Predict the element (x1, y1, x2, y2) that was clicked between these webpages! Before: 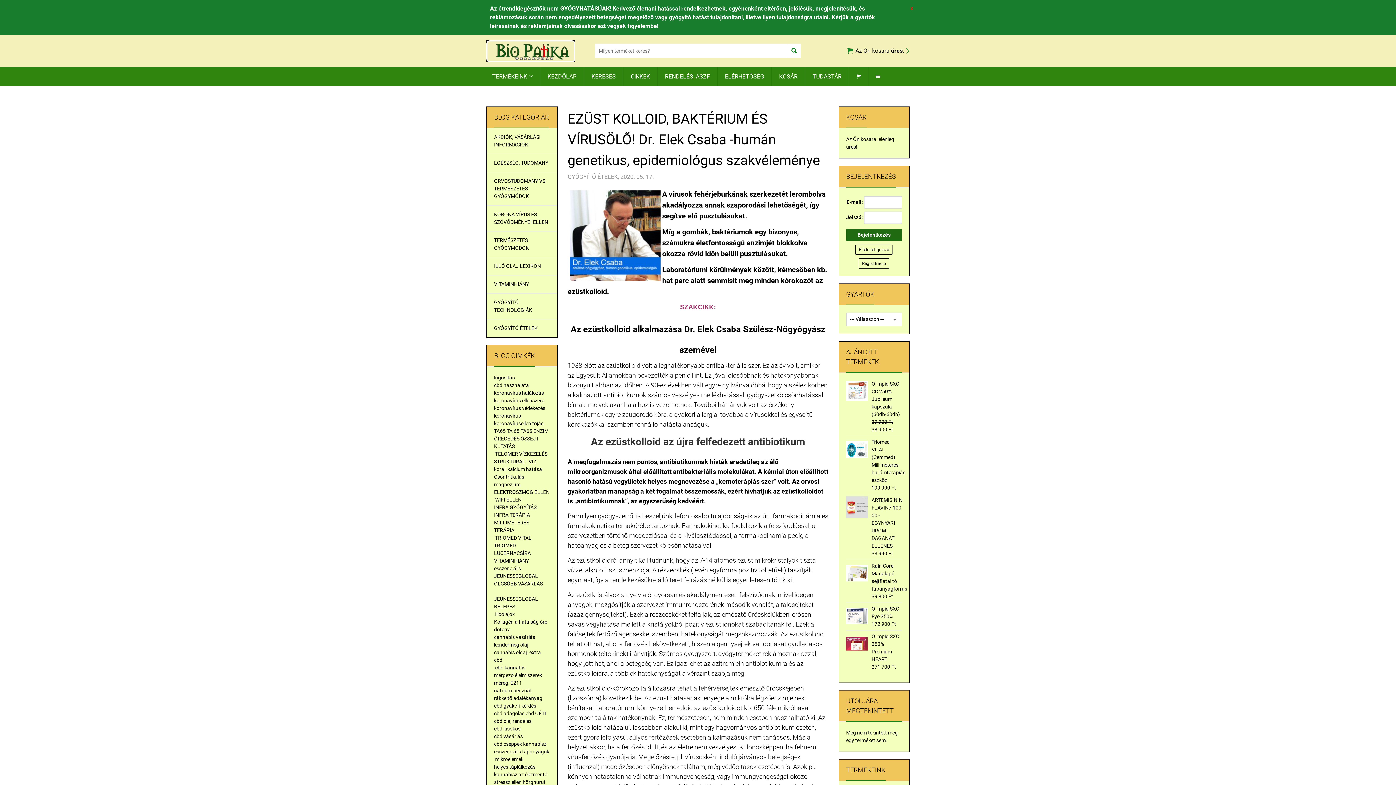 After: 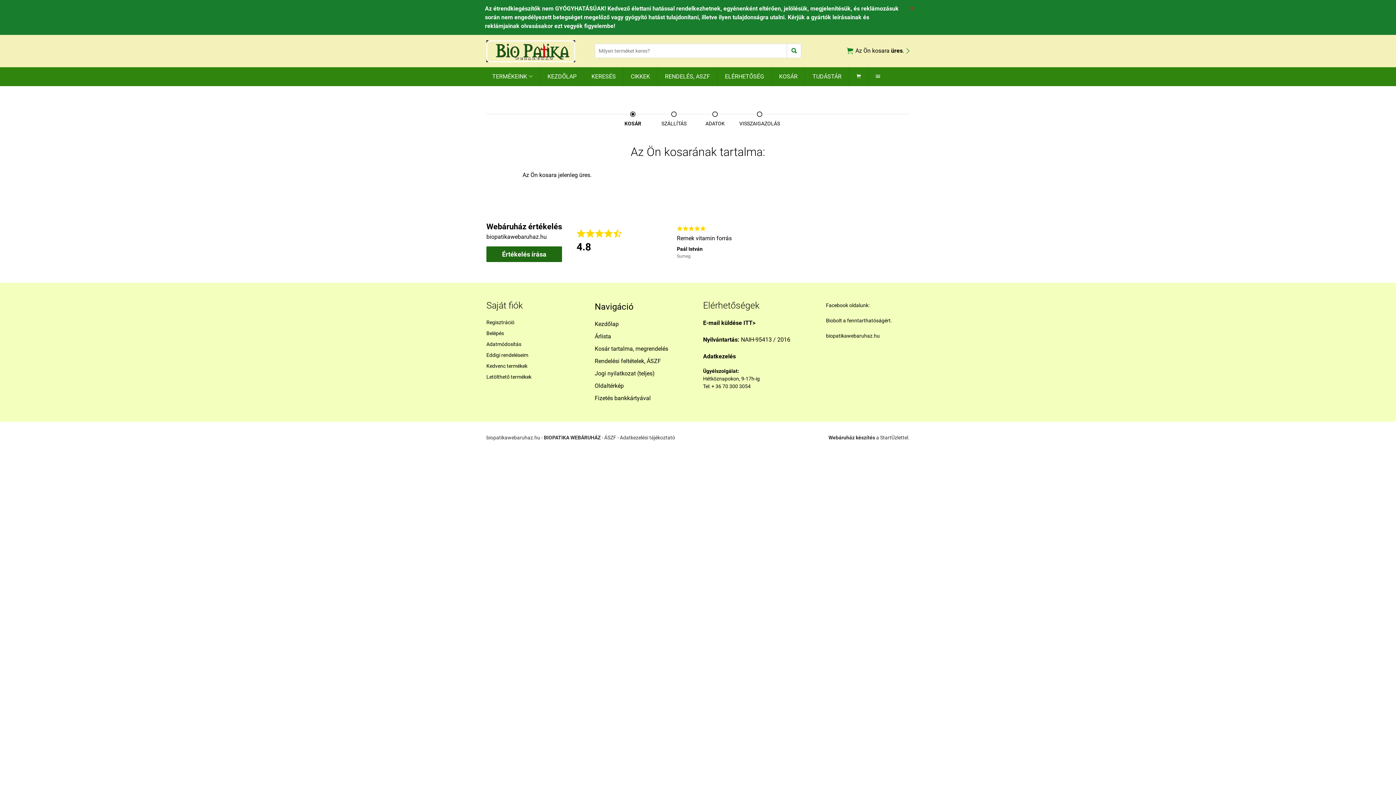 Action: label: Az Ön kosara üres. bbox: (846, 45, 909, 56)